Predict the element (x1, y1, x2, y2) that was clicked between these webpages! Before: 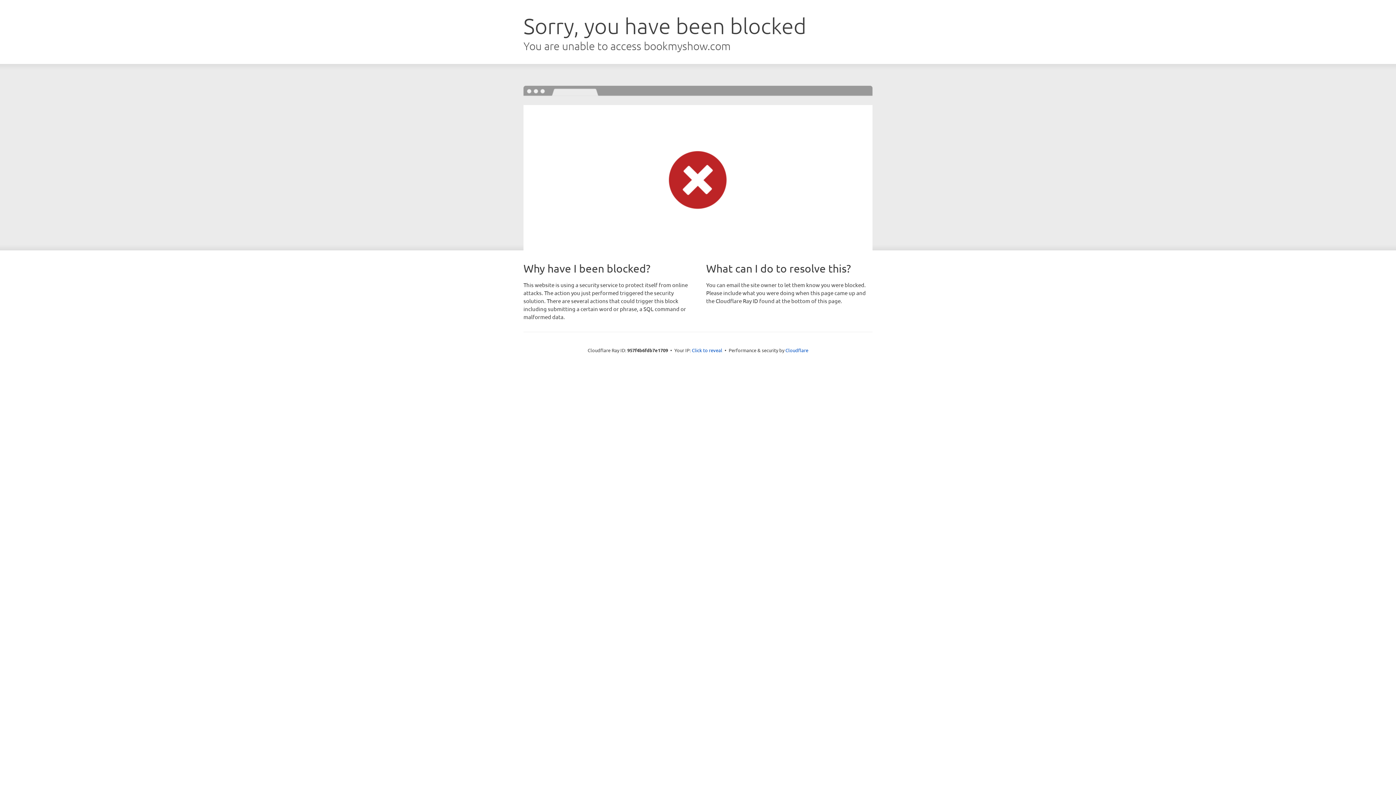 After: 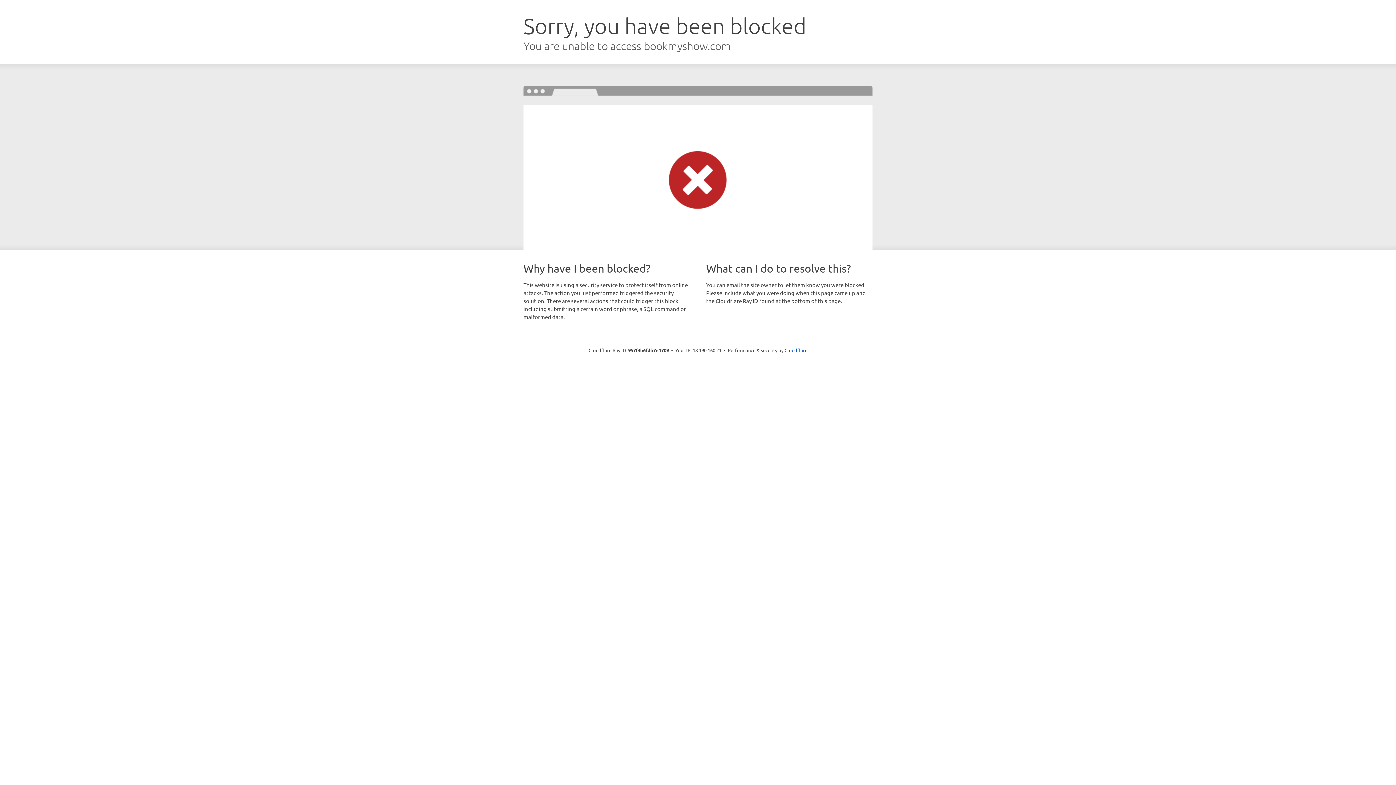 Action: label: Click to reveal bbox: (692, 346, 722, 353)